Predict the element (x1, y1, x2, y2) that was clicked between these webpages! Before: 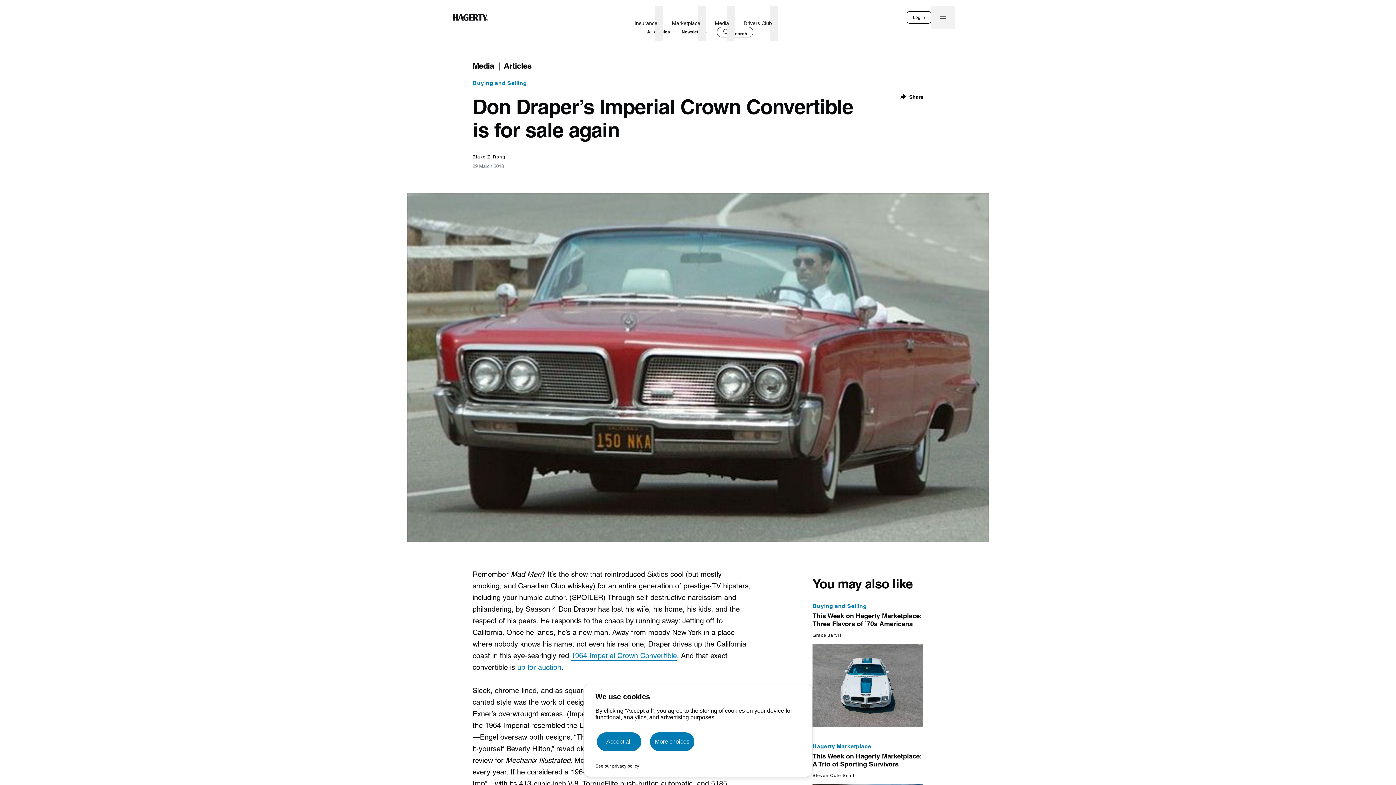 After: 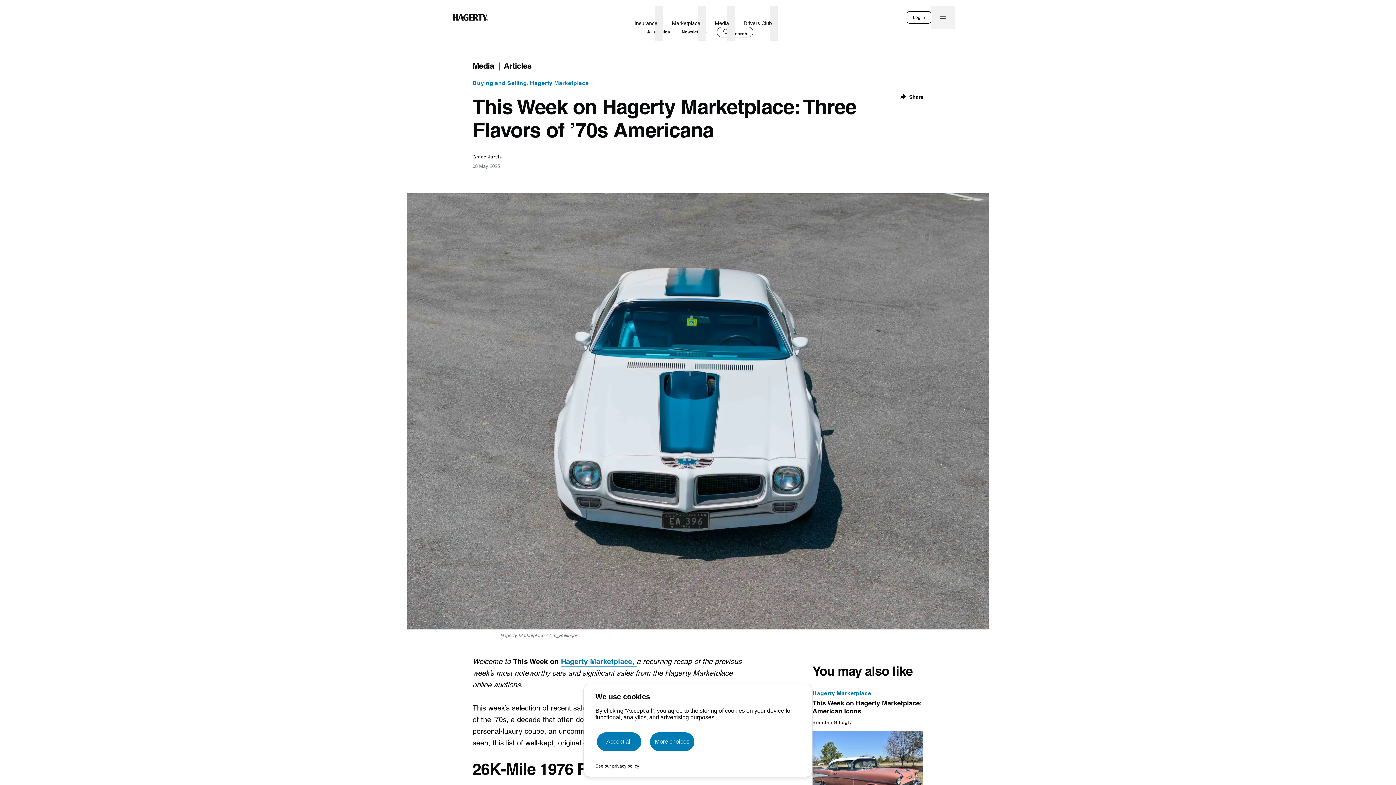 Action: bbox: (812, 610, 923, 631) label: This Week on Hagerty Marketplace: Three Flavors of ’70s Americana